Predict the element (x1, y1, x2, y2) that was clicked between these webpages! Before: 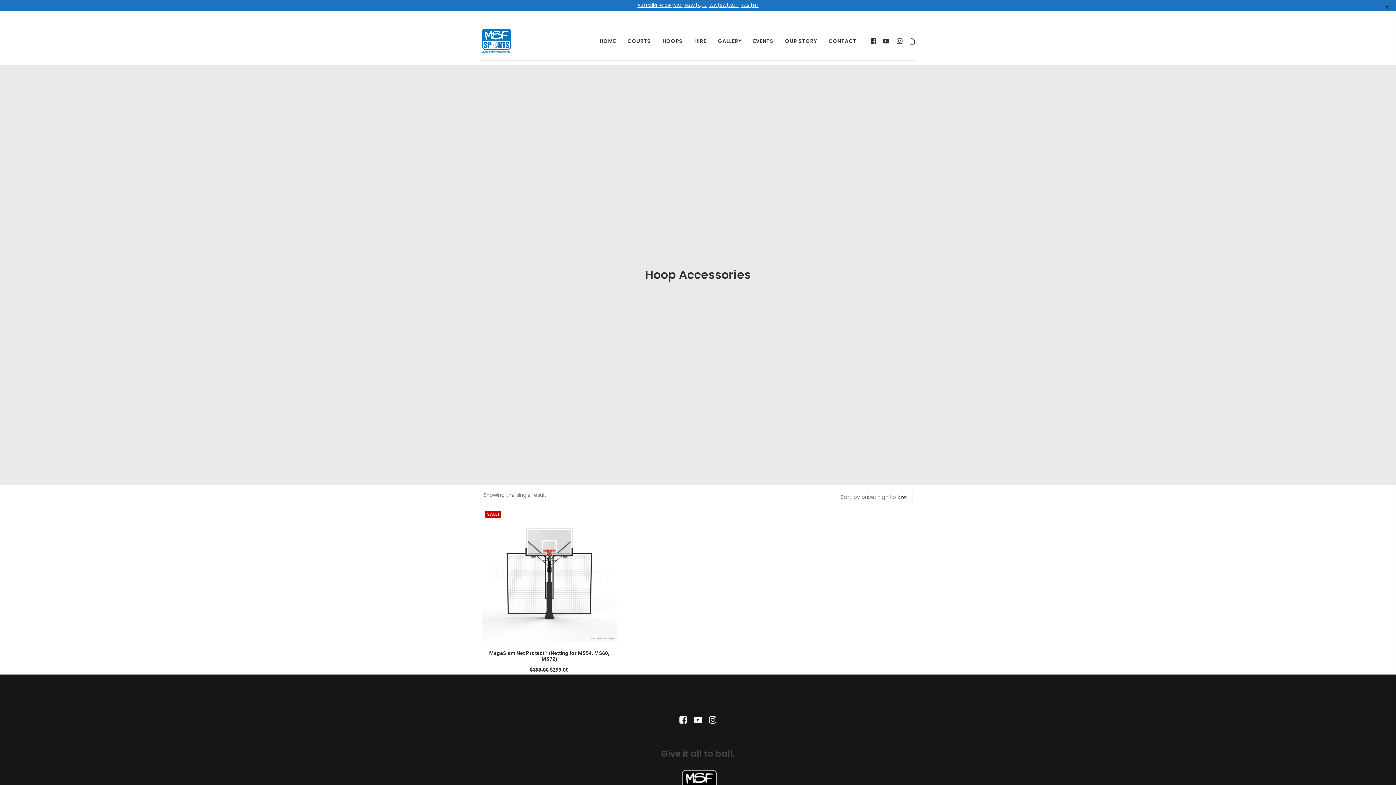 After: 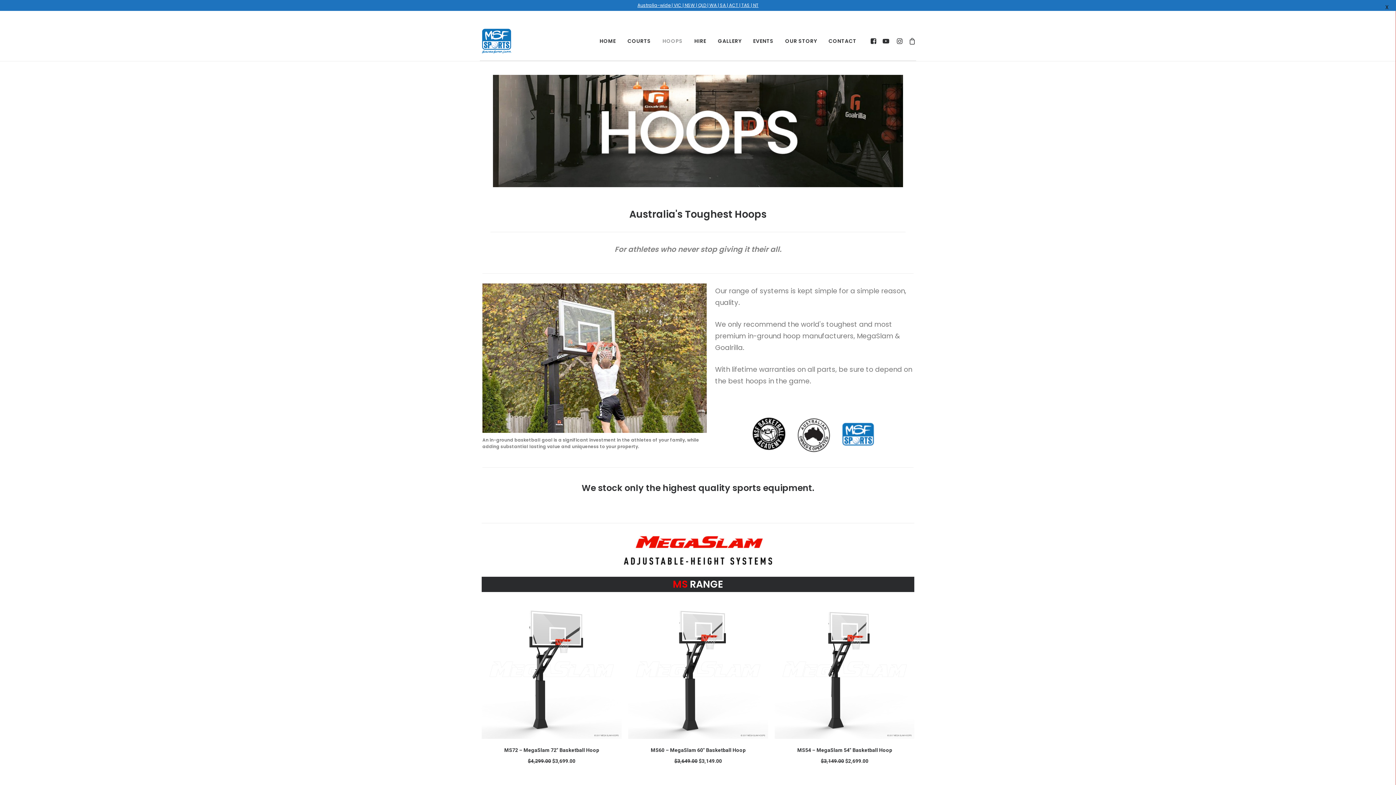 Action: label: HOOPS bbox: (657, 21, 687, 60)